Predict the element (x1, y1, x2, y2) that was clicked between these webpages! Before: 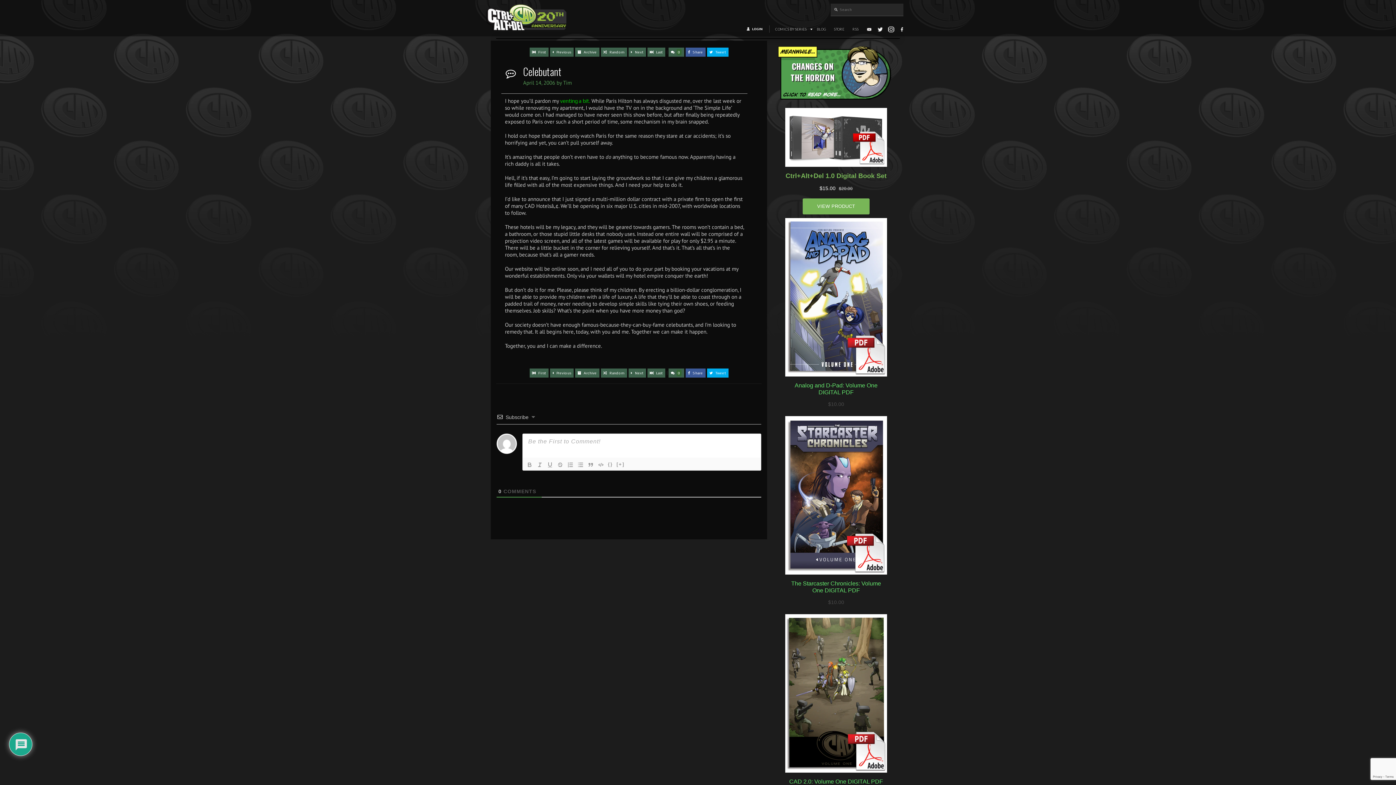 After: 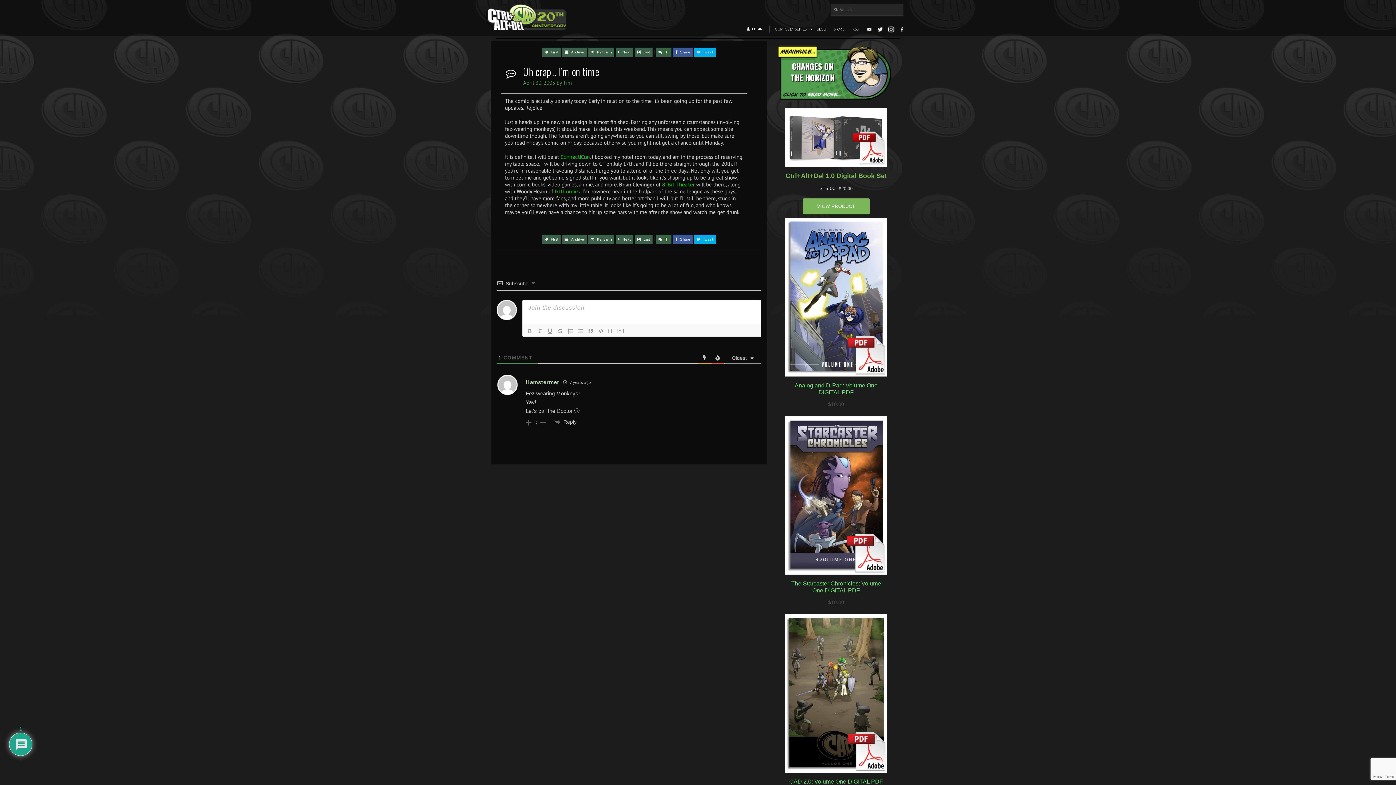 Action: label:  First bbox: (529, 368, 548, 377)